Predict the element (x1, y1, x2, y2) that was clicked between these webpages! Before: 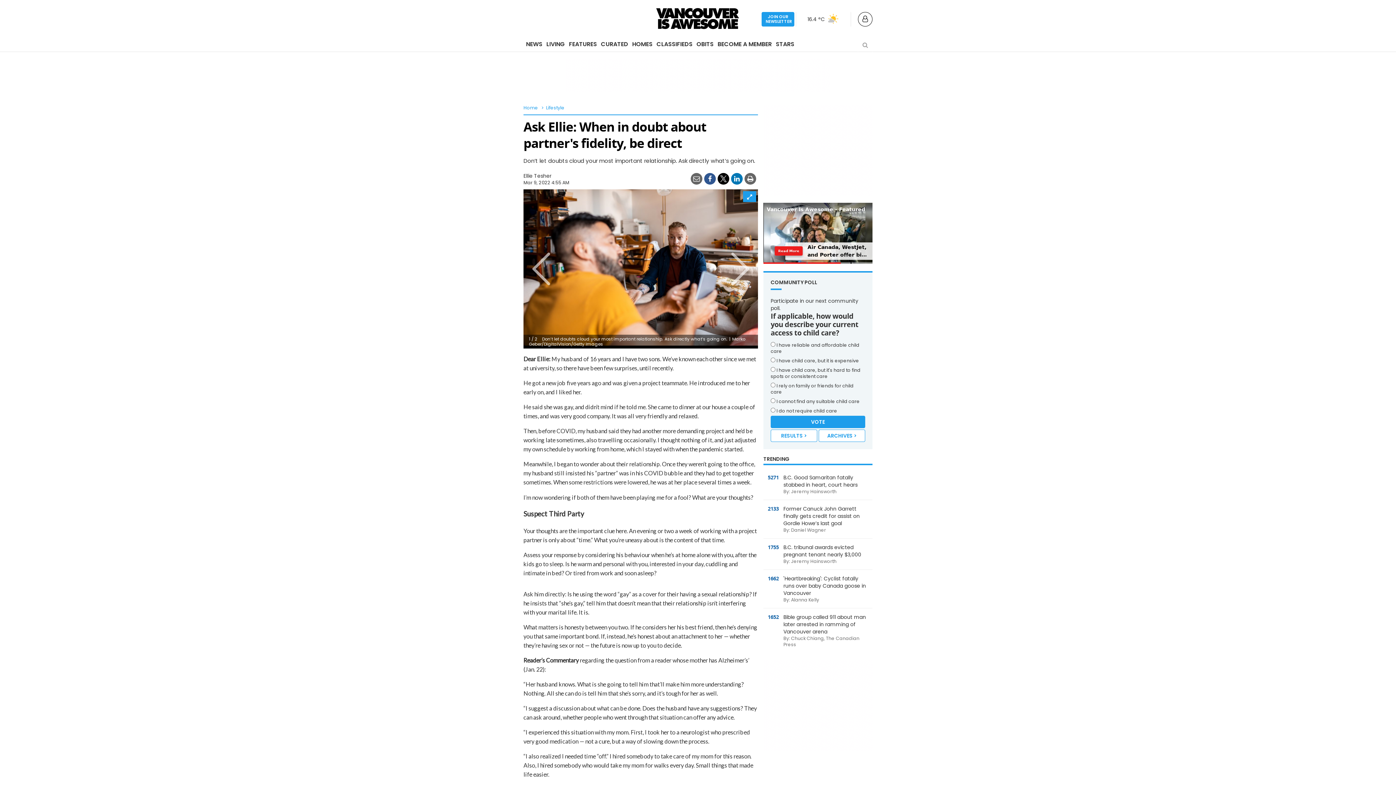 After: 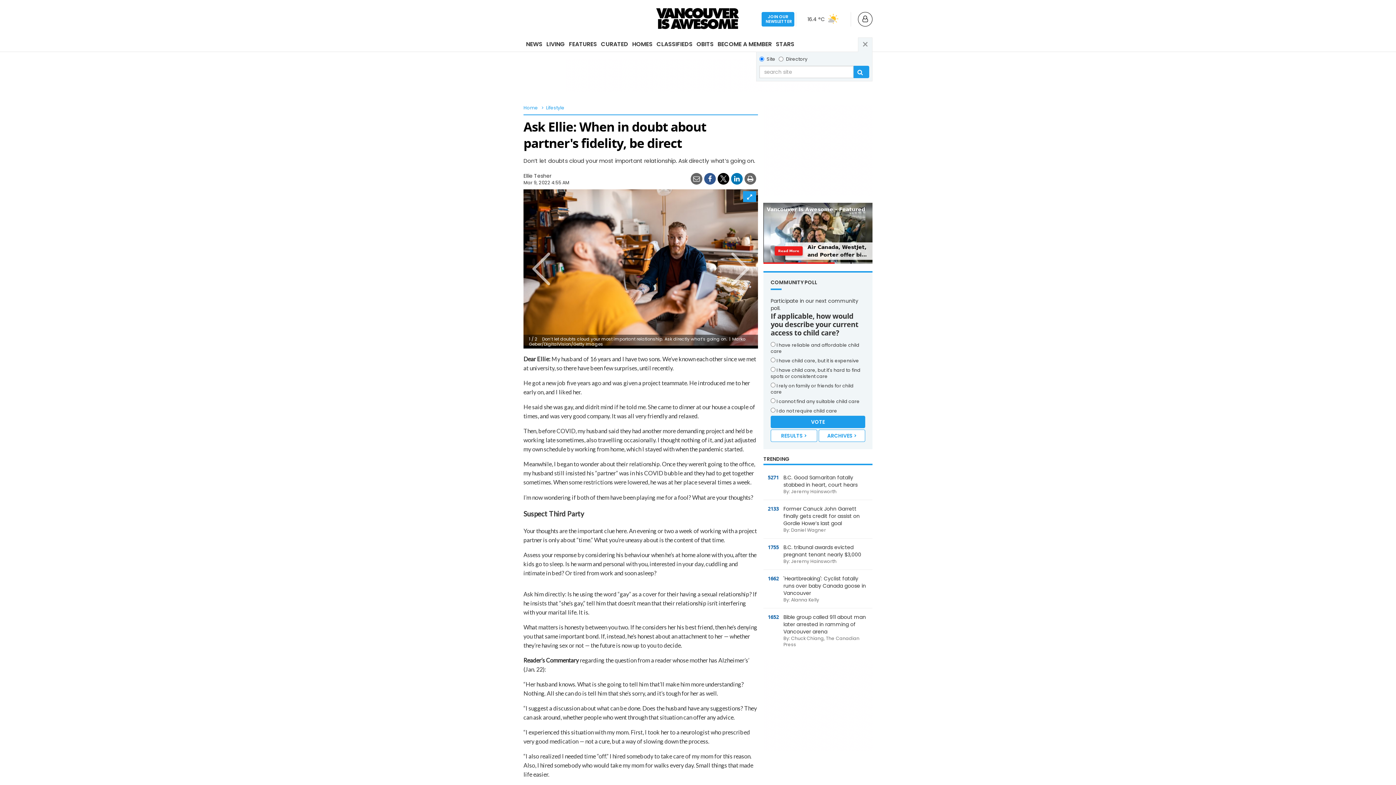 Action: label: Toggle Search bbox: (858, 37, 872, 52)